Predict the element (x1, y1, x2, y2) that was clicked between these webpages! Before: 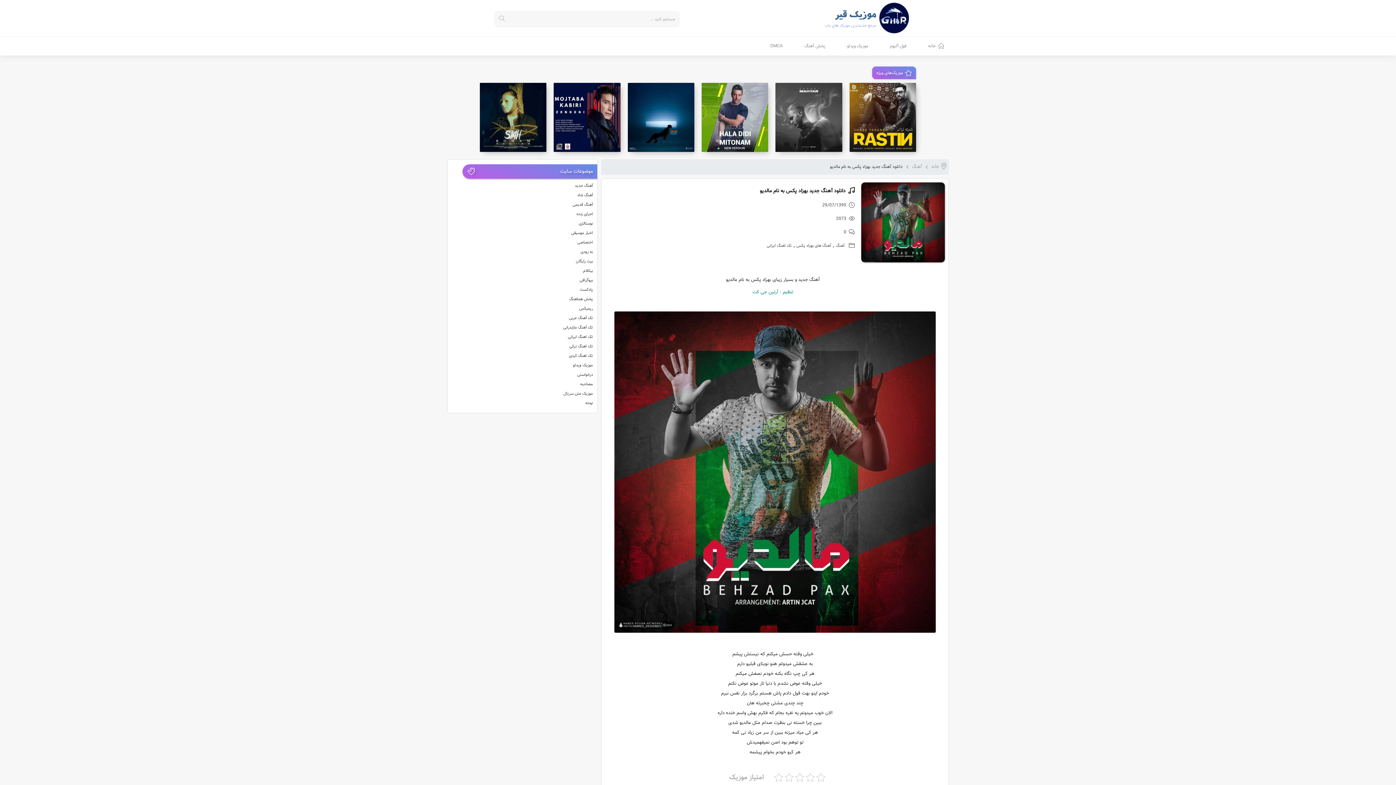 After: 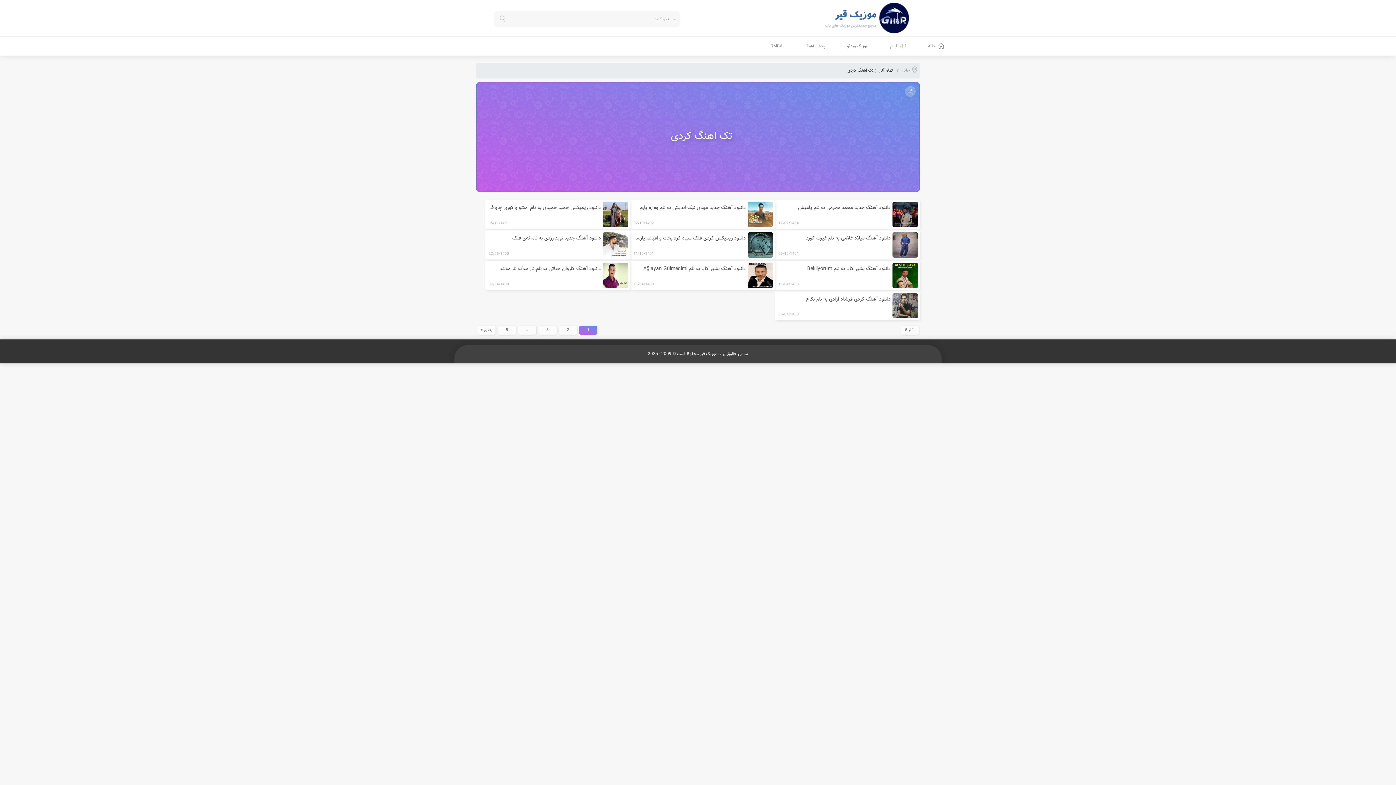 Action: bbox: (569, 353, 593, 359) label: تک اهنگ کردی